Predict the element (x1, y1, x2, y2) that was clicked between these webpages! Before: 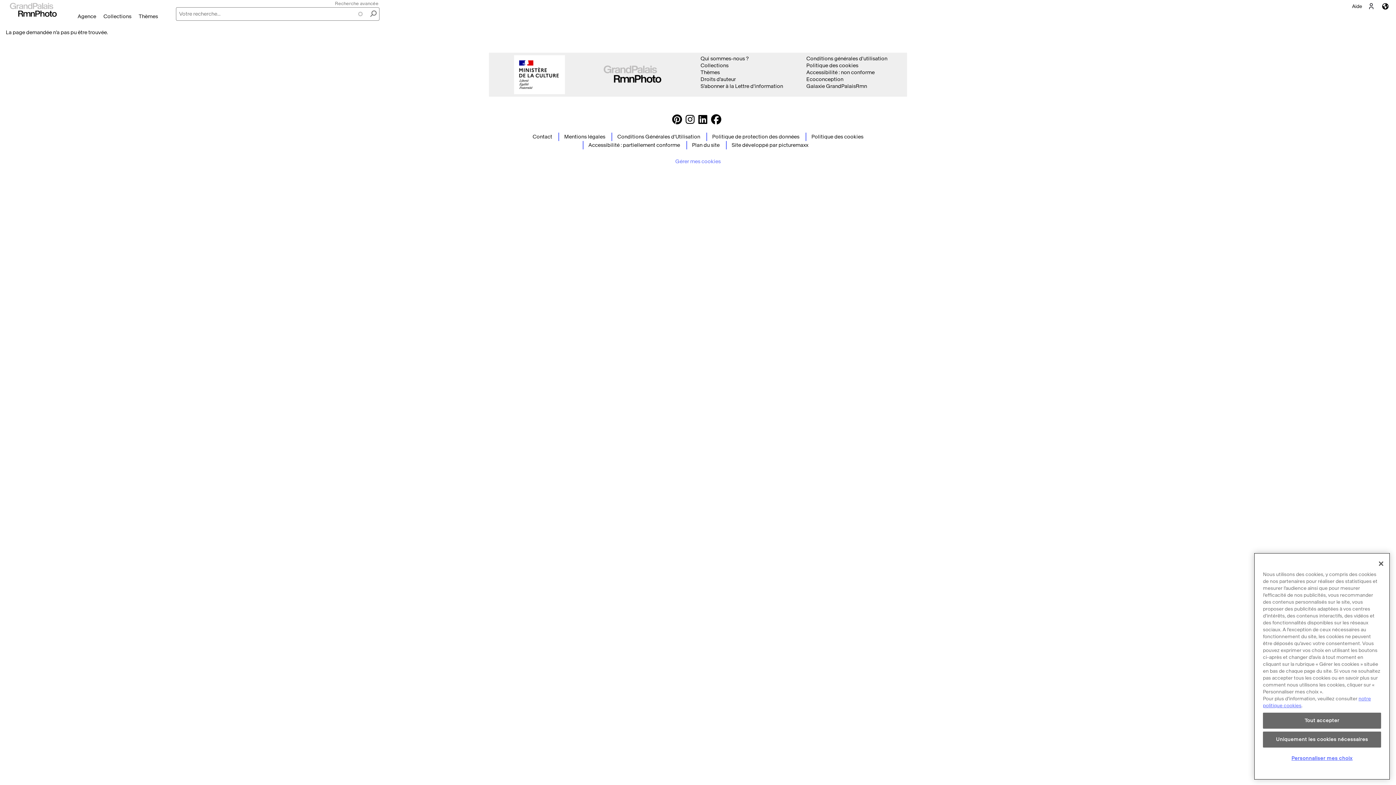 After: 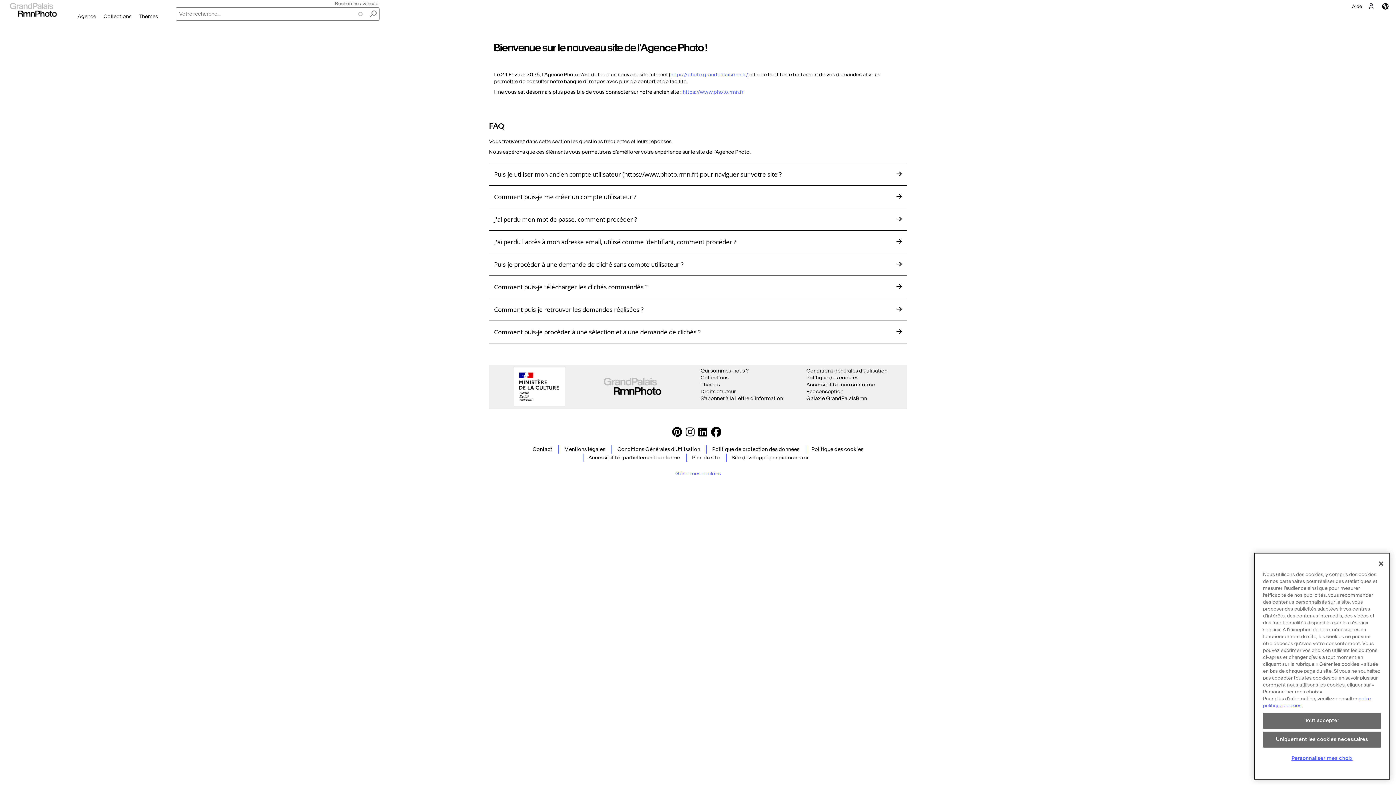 Action: bbox: (1352, 4, 1362, 8) label: Aide